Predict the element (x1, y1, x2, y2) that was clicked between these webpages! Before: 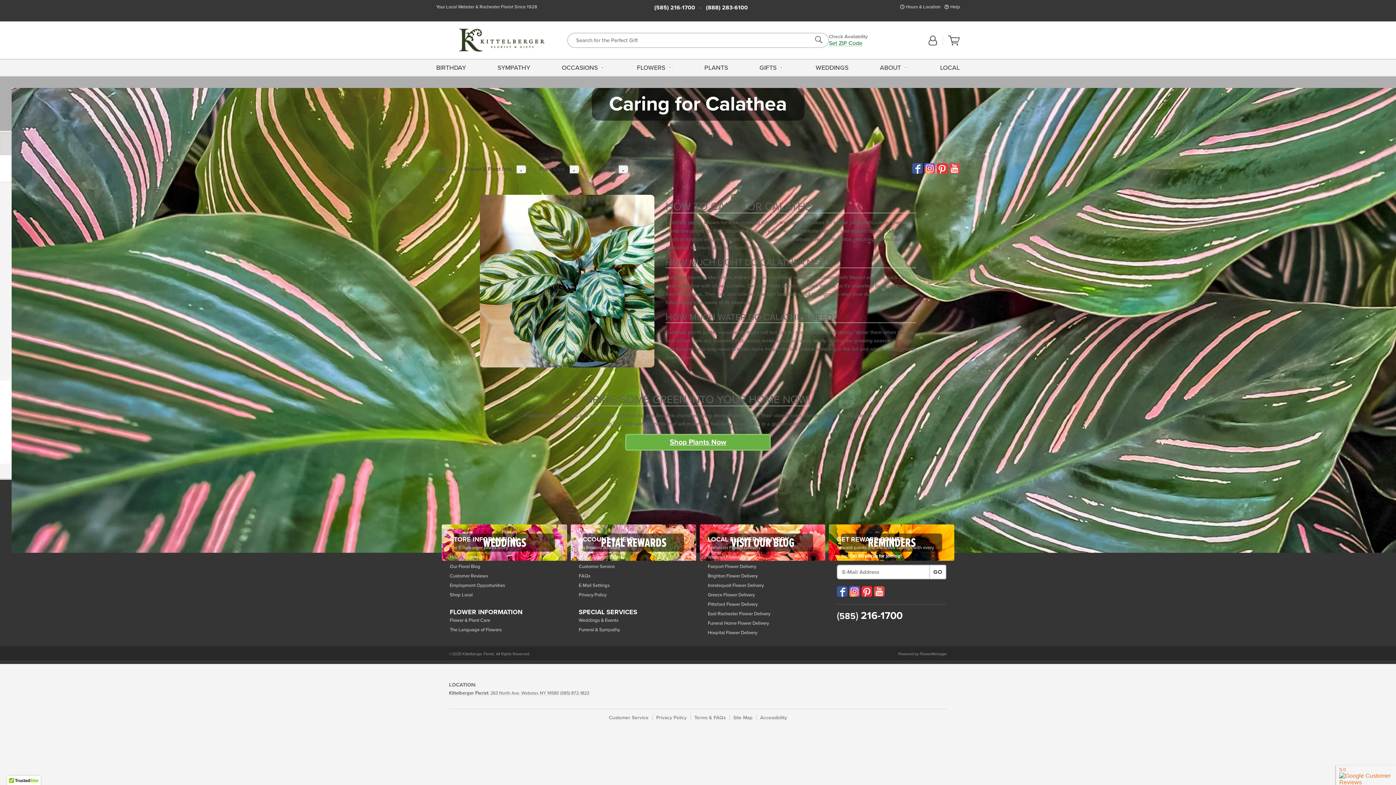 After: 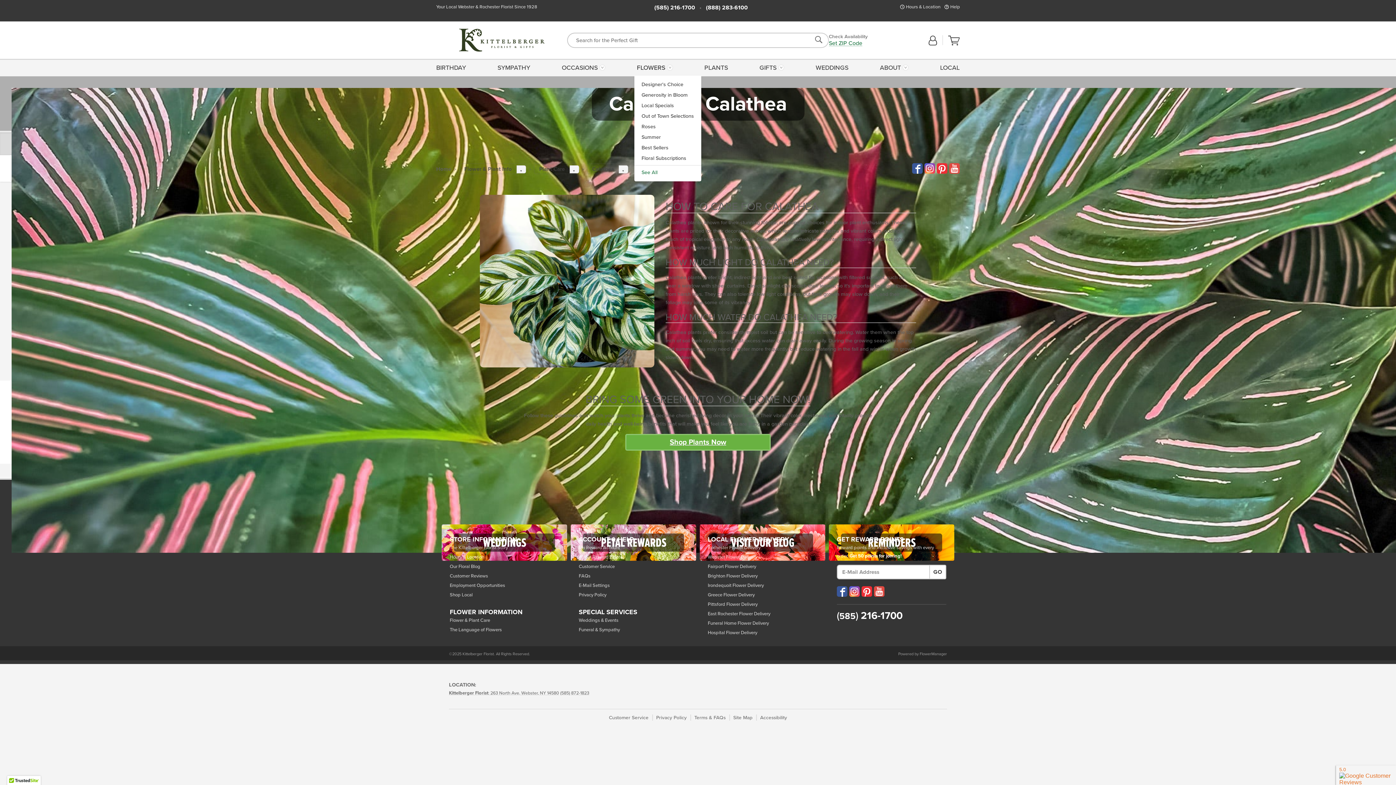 Action: bbox: (634, 59, 675, 76) label: FLOWERS